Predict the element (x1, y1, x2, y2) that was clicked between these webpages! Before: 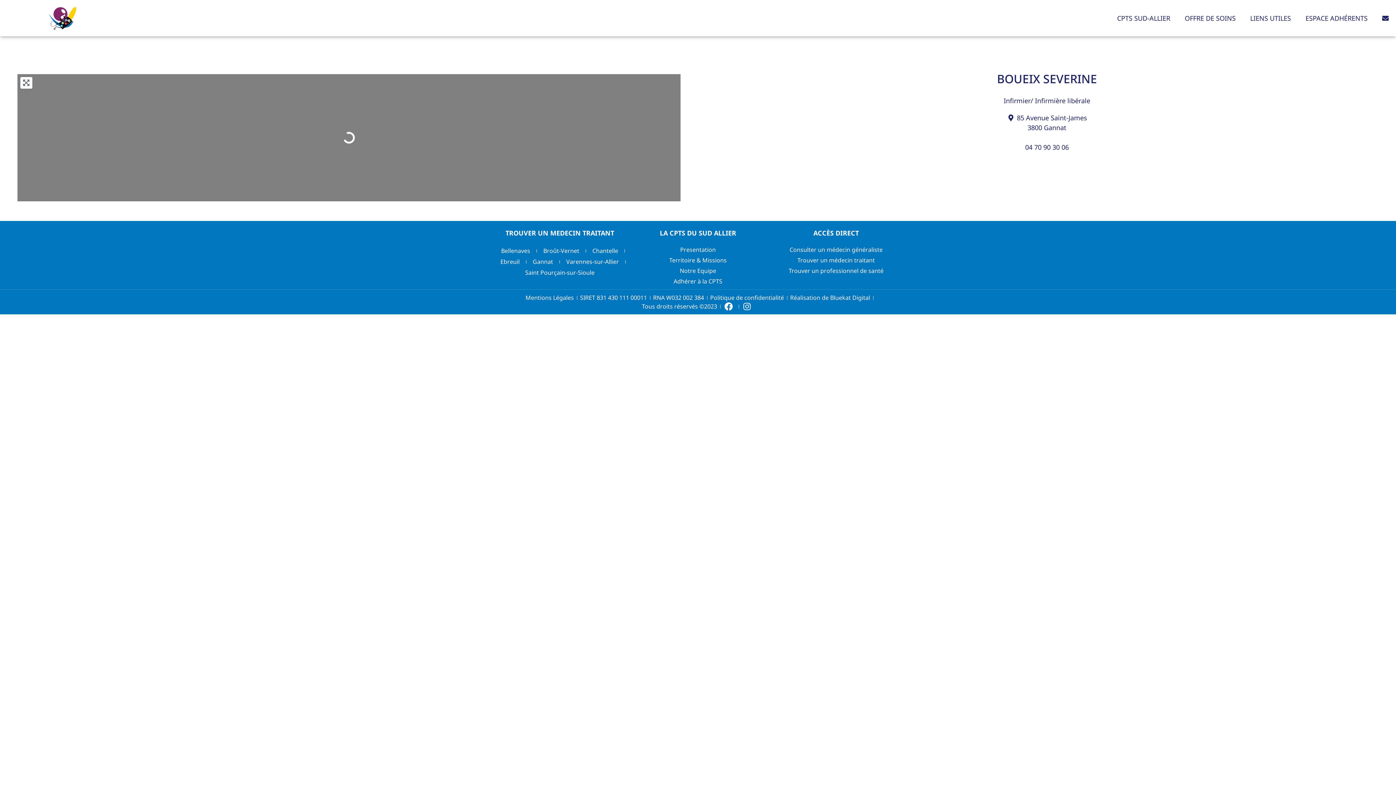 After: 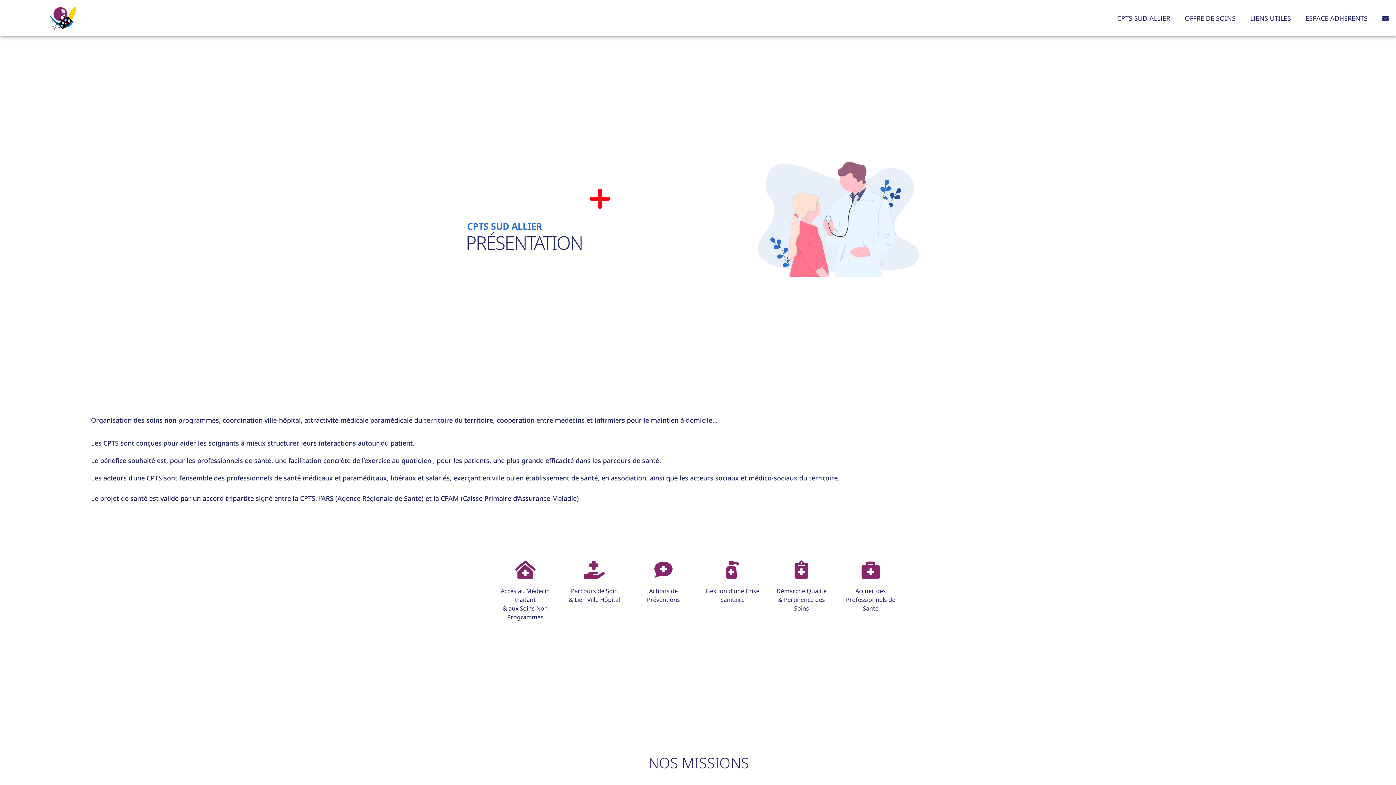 Action: label: Presentation bbox: (632, 245, 763, 254)